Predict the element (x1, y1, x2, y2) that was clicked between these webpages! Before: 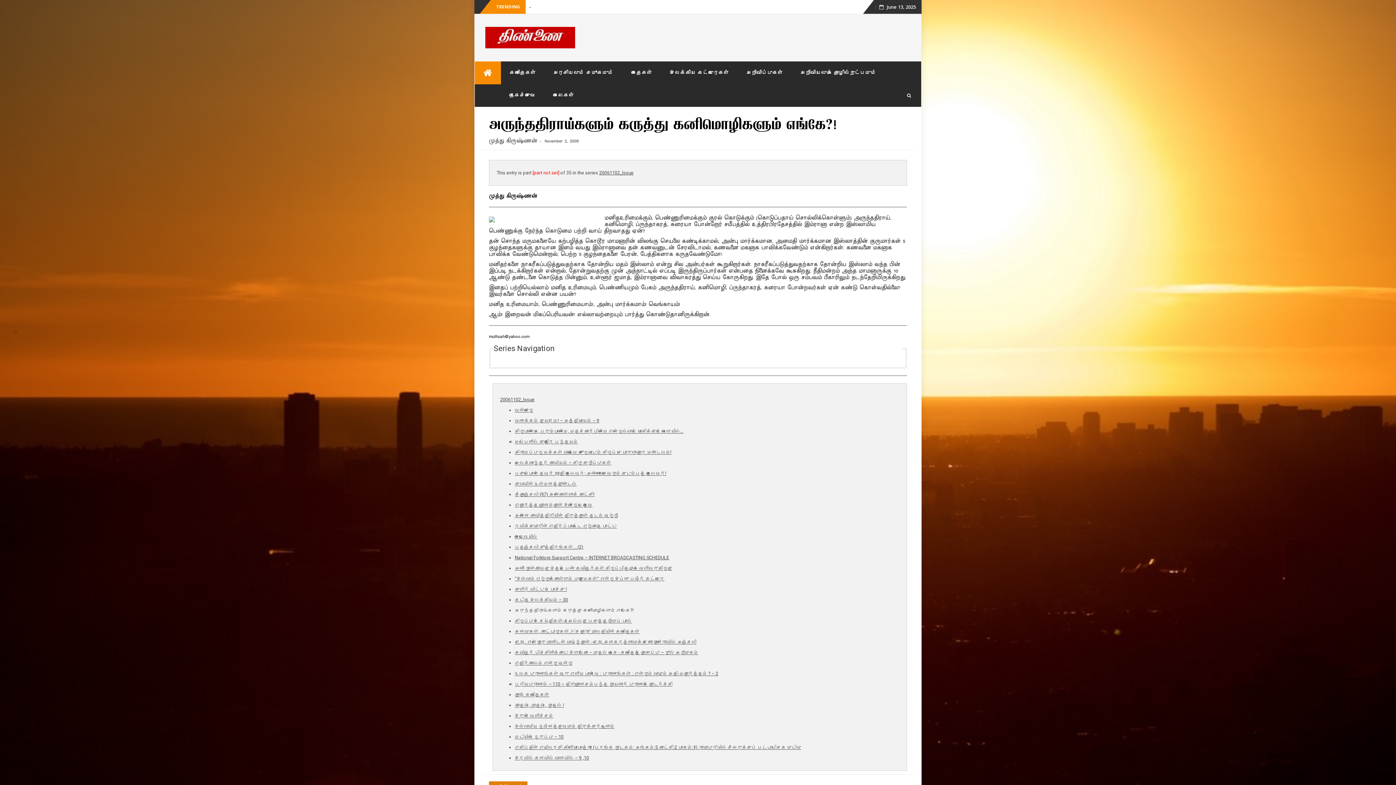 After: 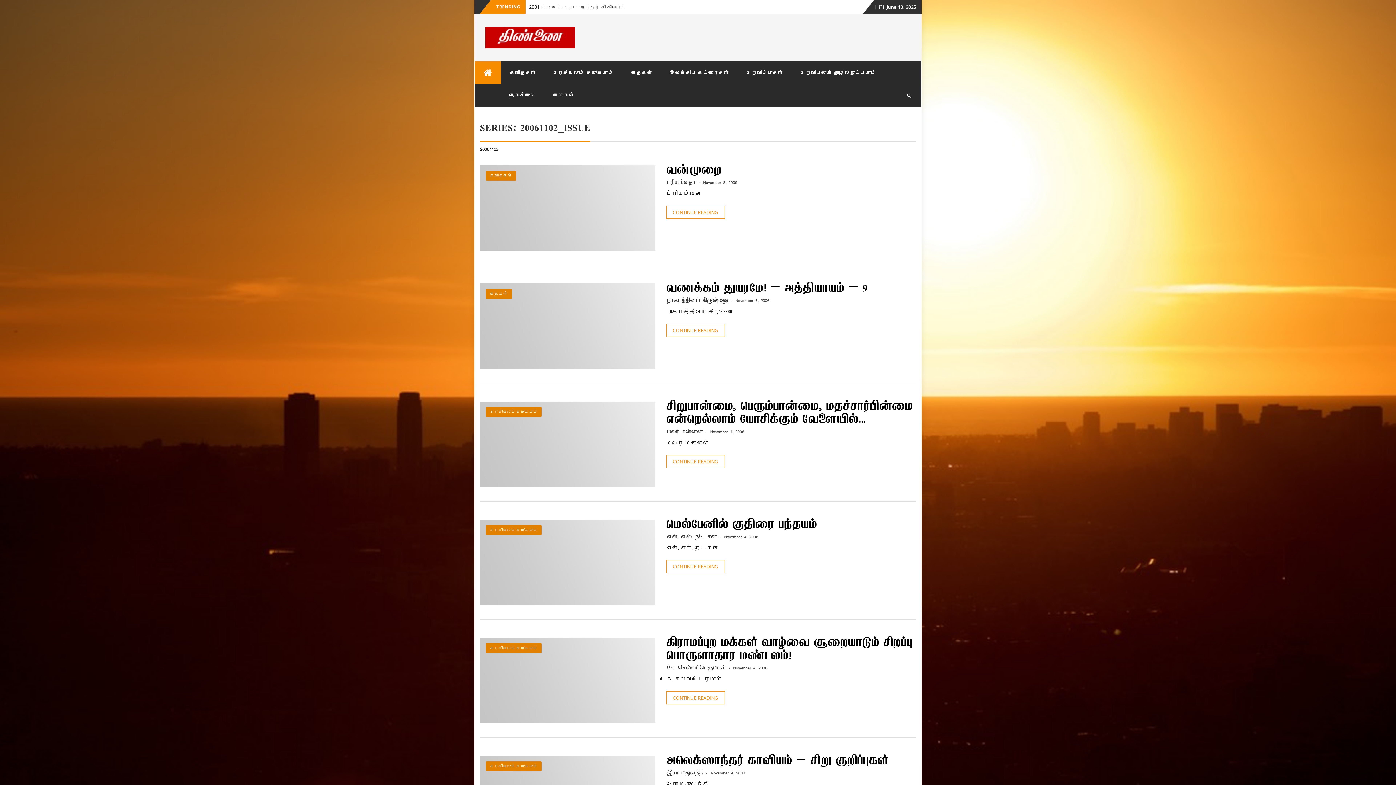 Action: label: 20061102_Issue bbox: (500, 396, 534, 402)